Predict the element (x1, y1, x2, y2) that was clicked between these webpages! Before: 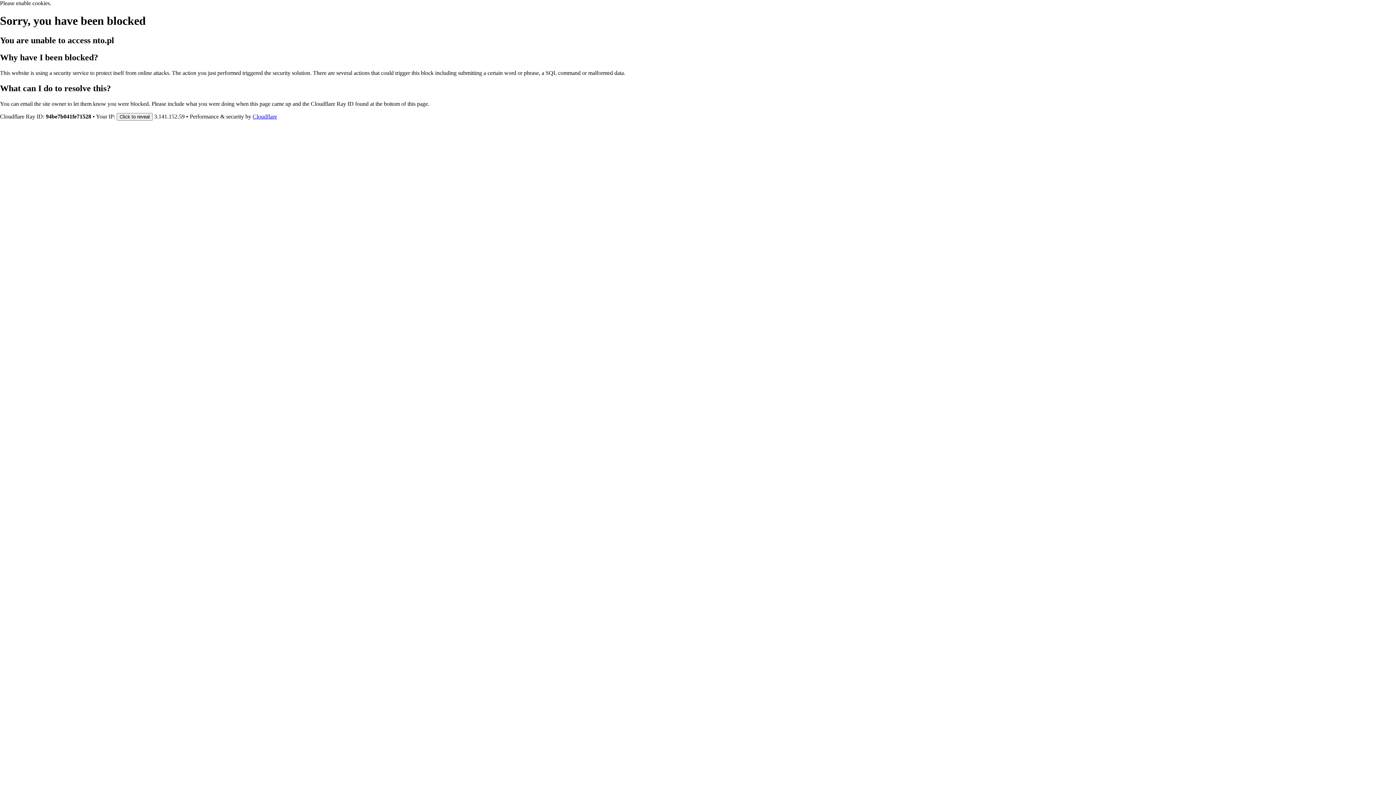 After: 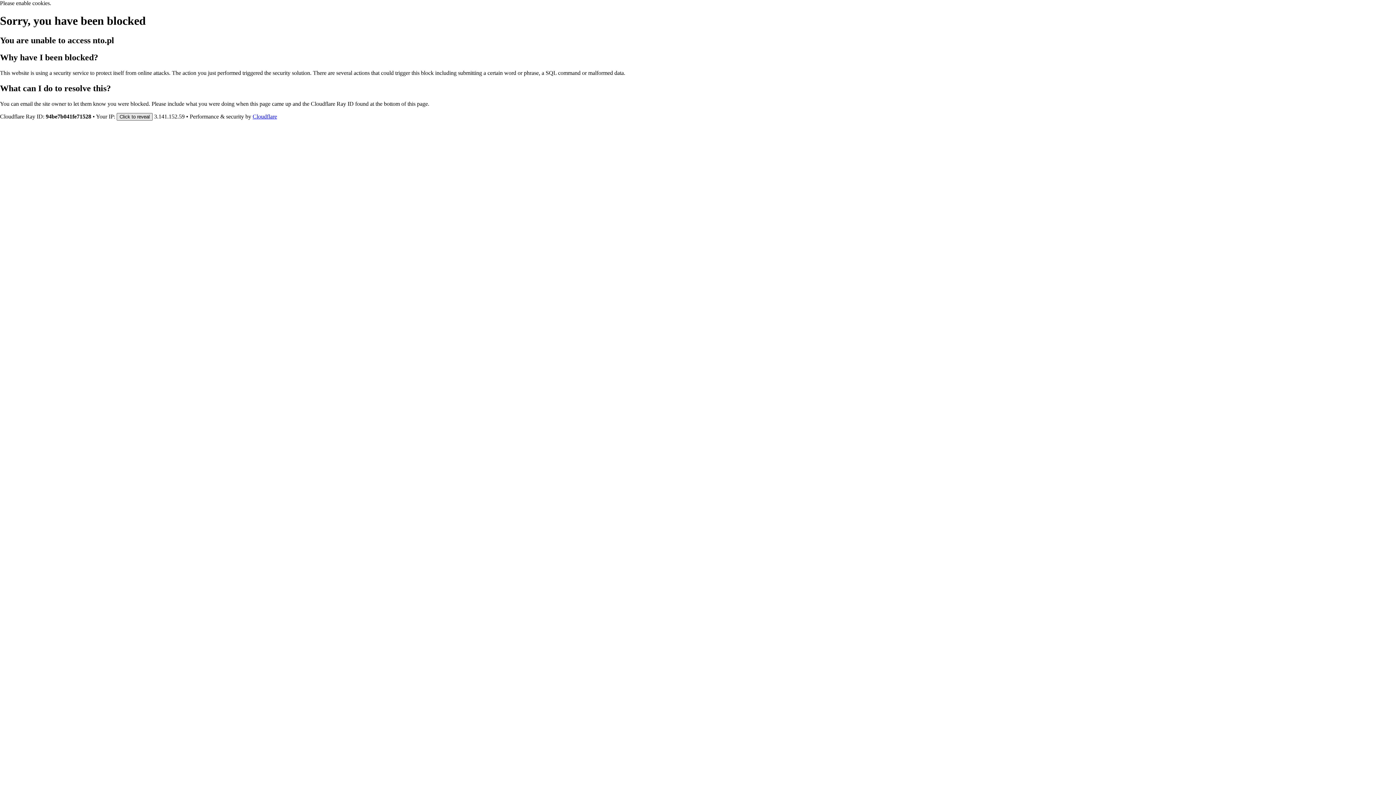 Action: label: Click to reveal bbox: (116, 112, 152, 120)